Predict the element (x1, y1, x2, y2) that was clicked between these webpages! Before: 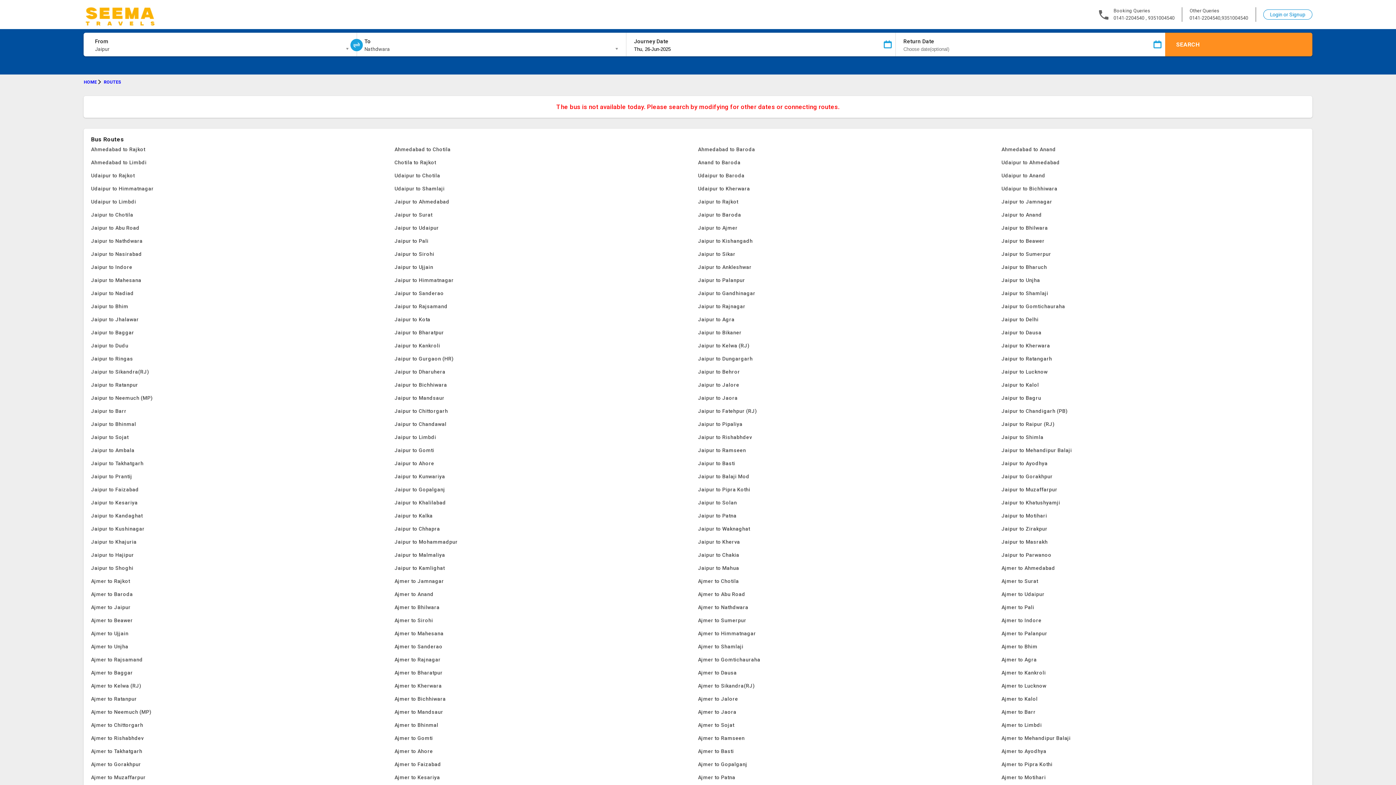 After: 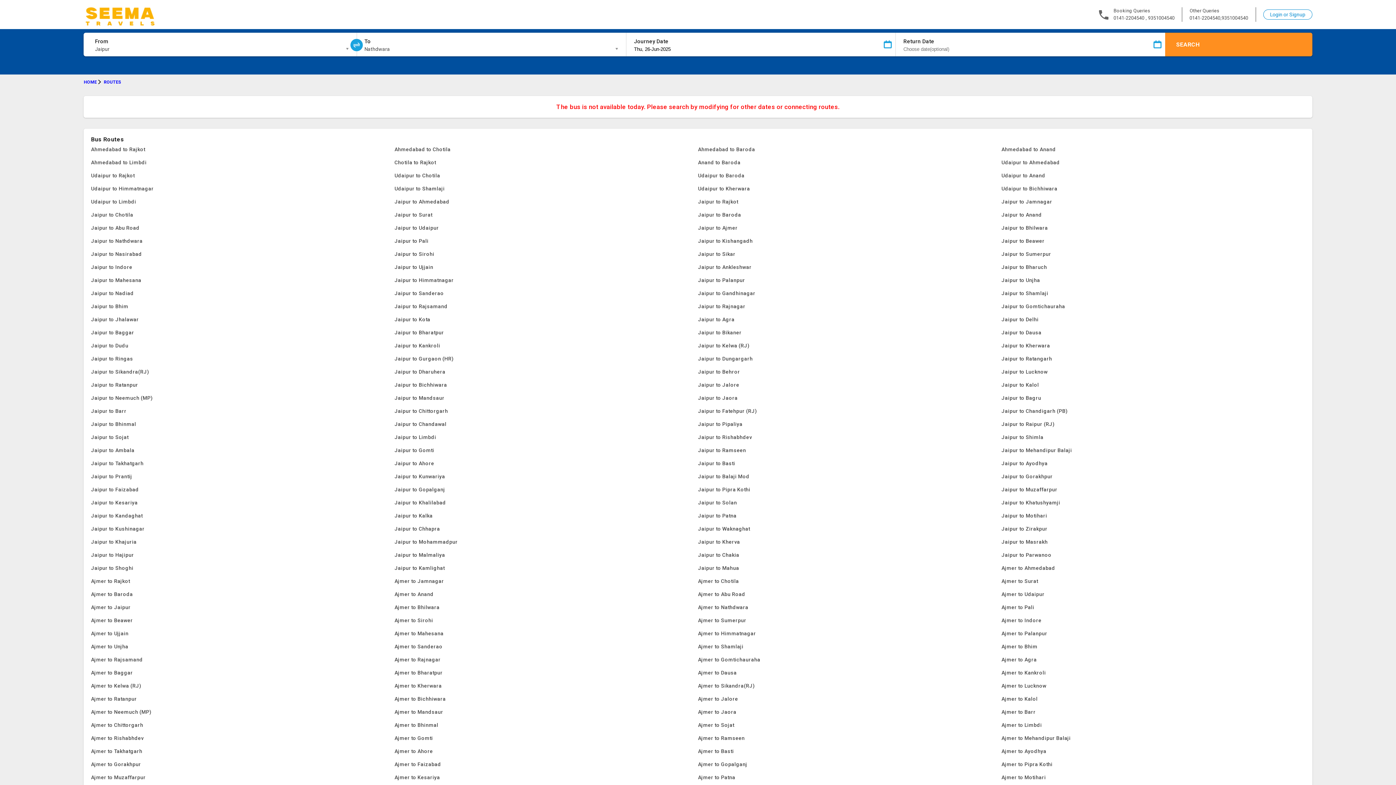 Action: bbox: (698, 522, 1001, 535) label: Jaipur to Waknaghat